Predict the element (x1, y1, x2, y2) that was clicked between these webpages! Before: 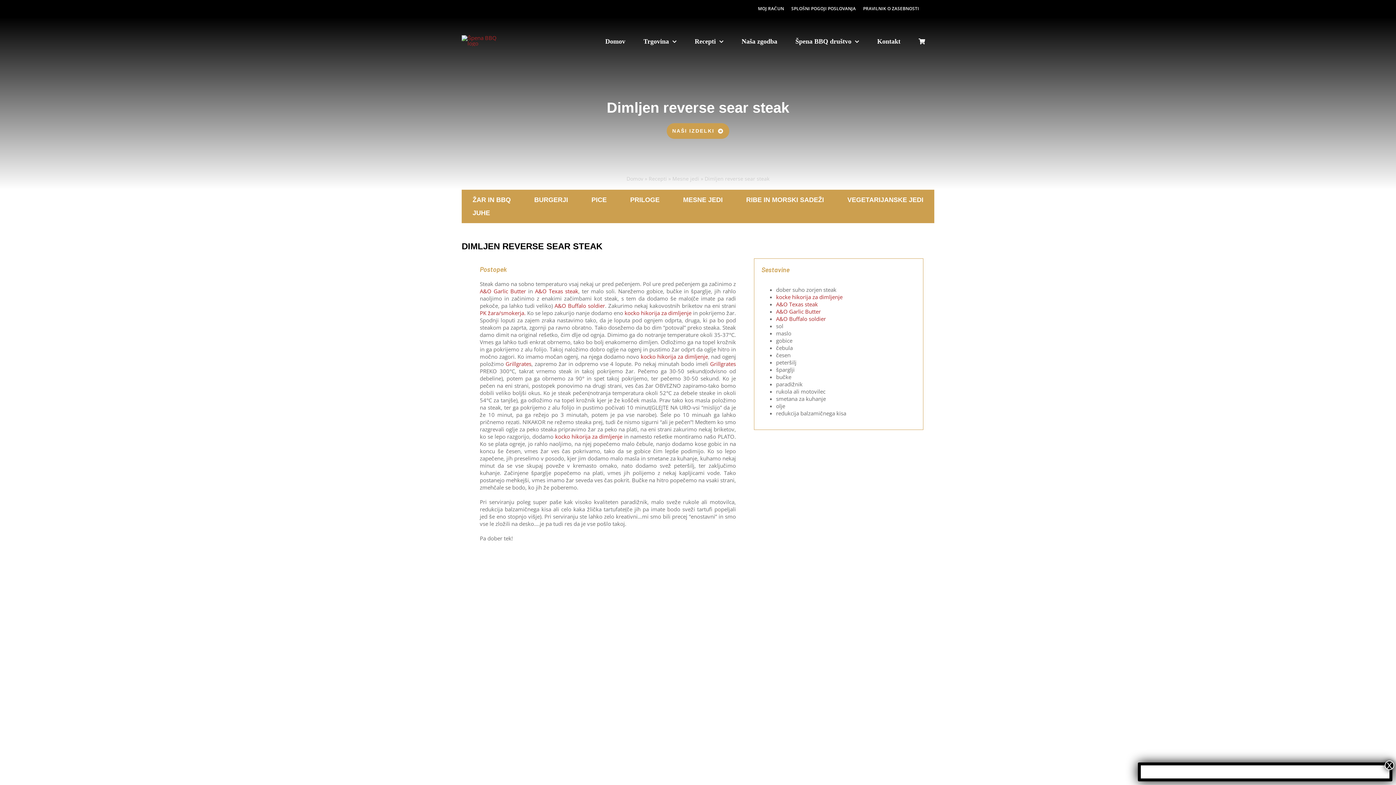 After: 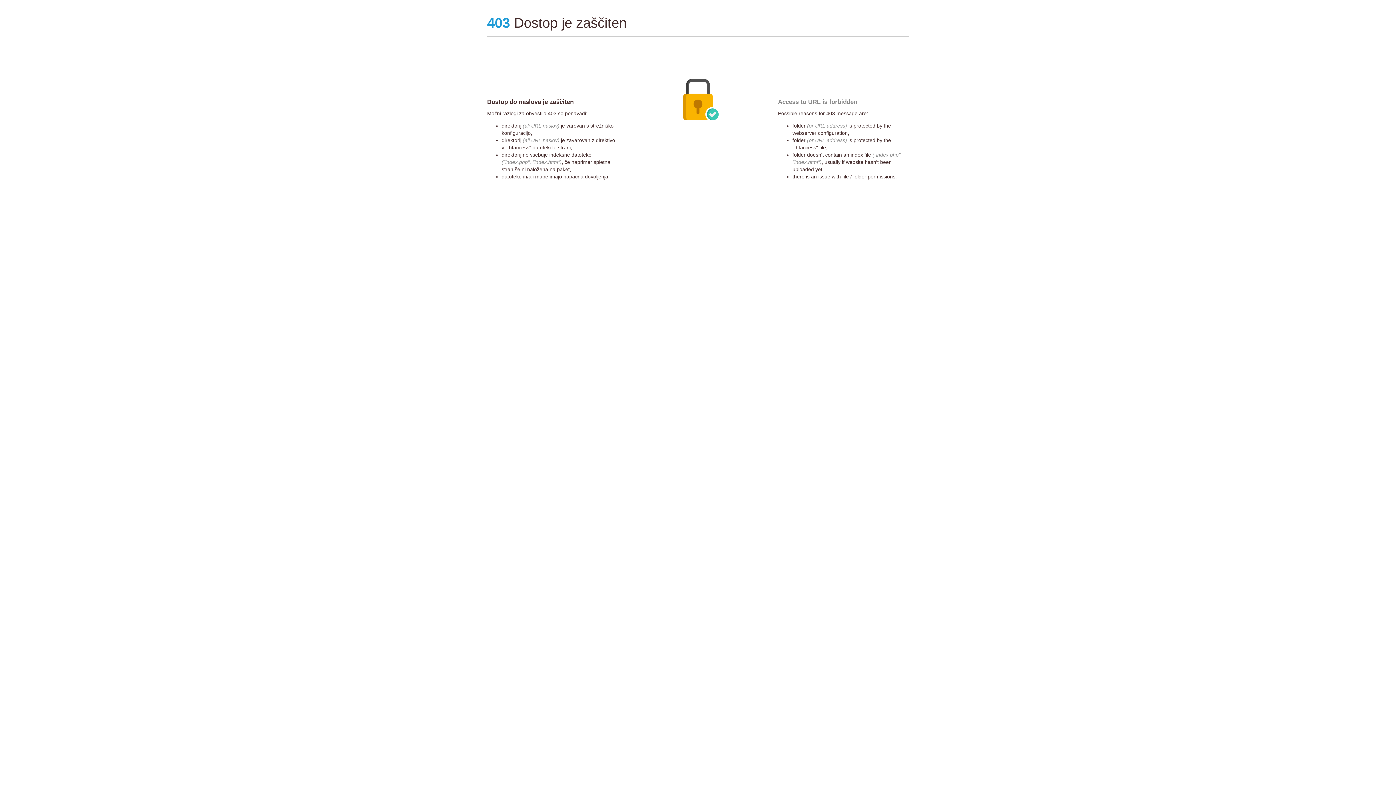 Action: bbox: (710, 360, 736, 367) label: Grillgrates